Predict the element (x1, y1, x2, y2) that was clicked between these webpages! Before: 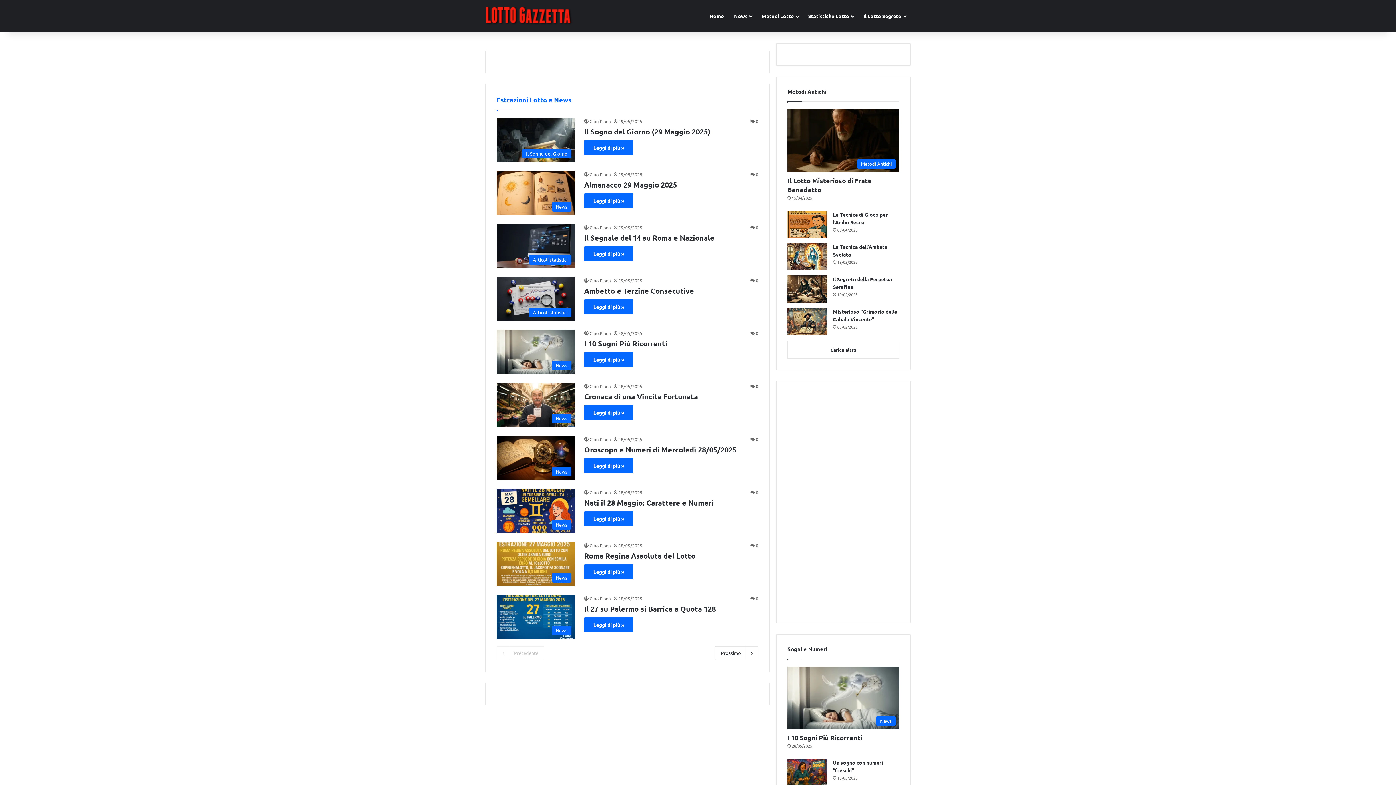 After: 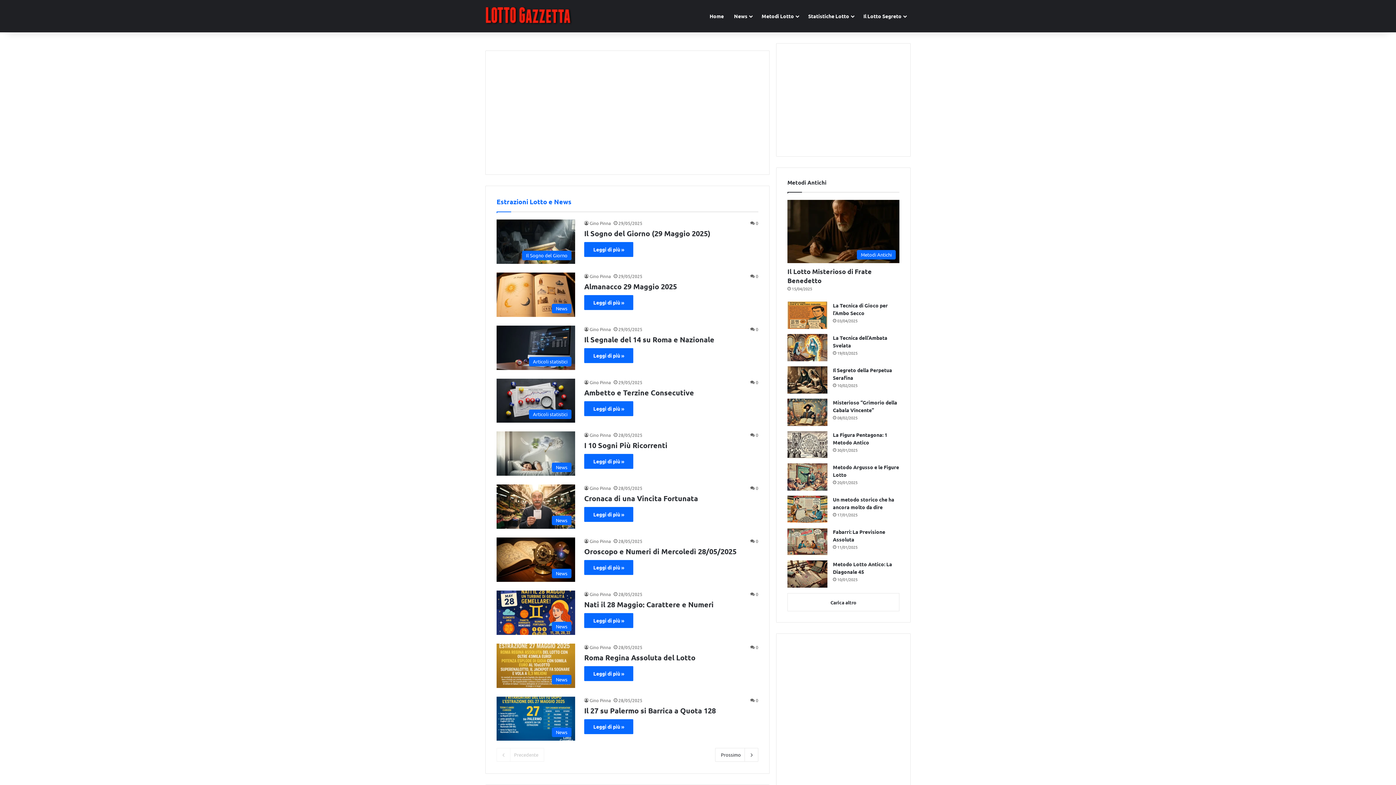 Action: label: Carica altro bbox: (787, 340, 899, 358)